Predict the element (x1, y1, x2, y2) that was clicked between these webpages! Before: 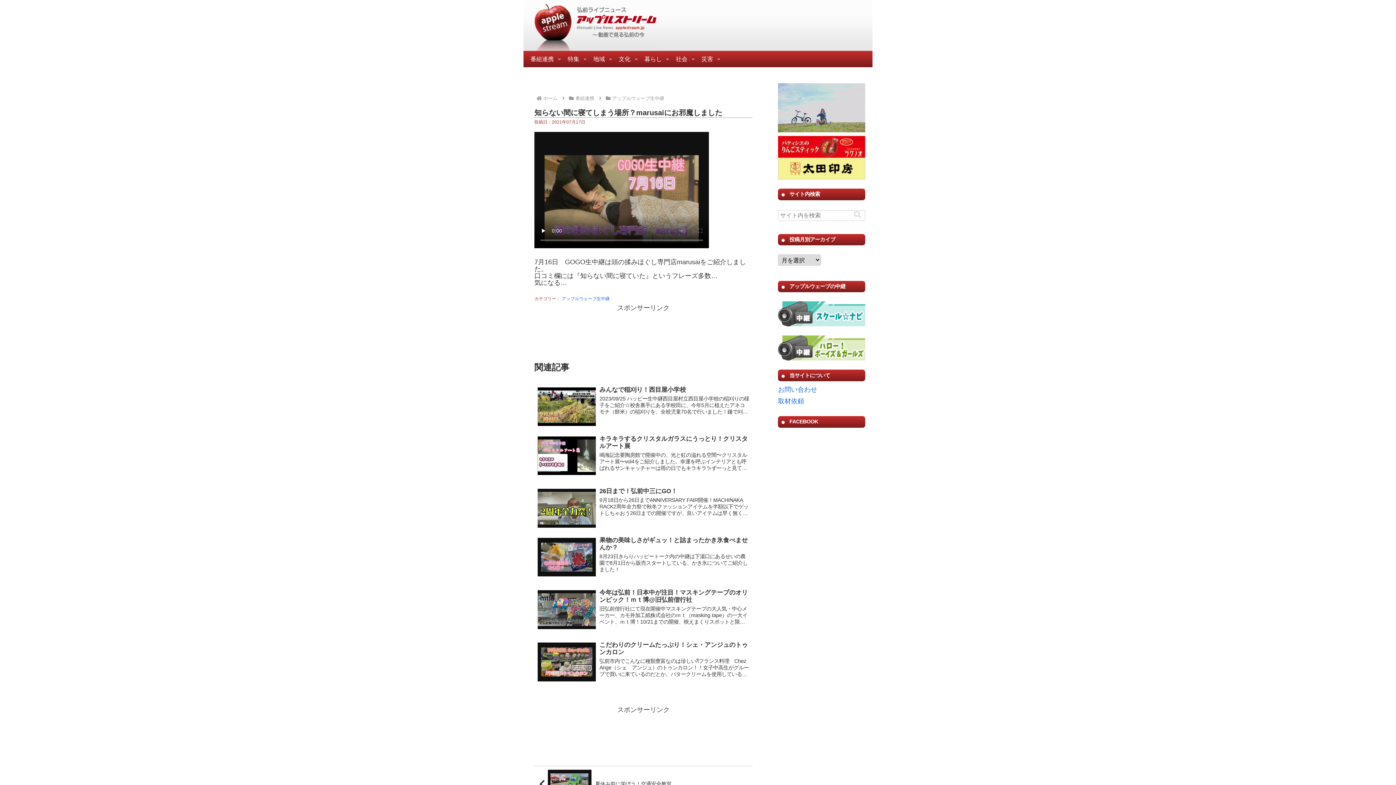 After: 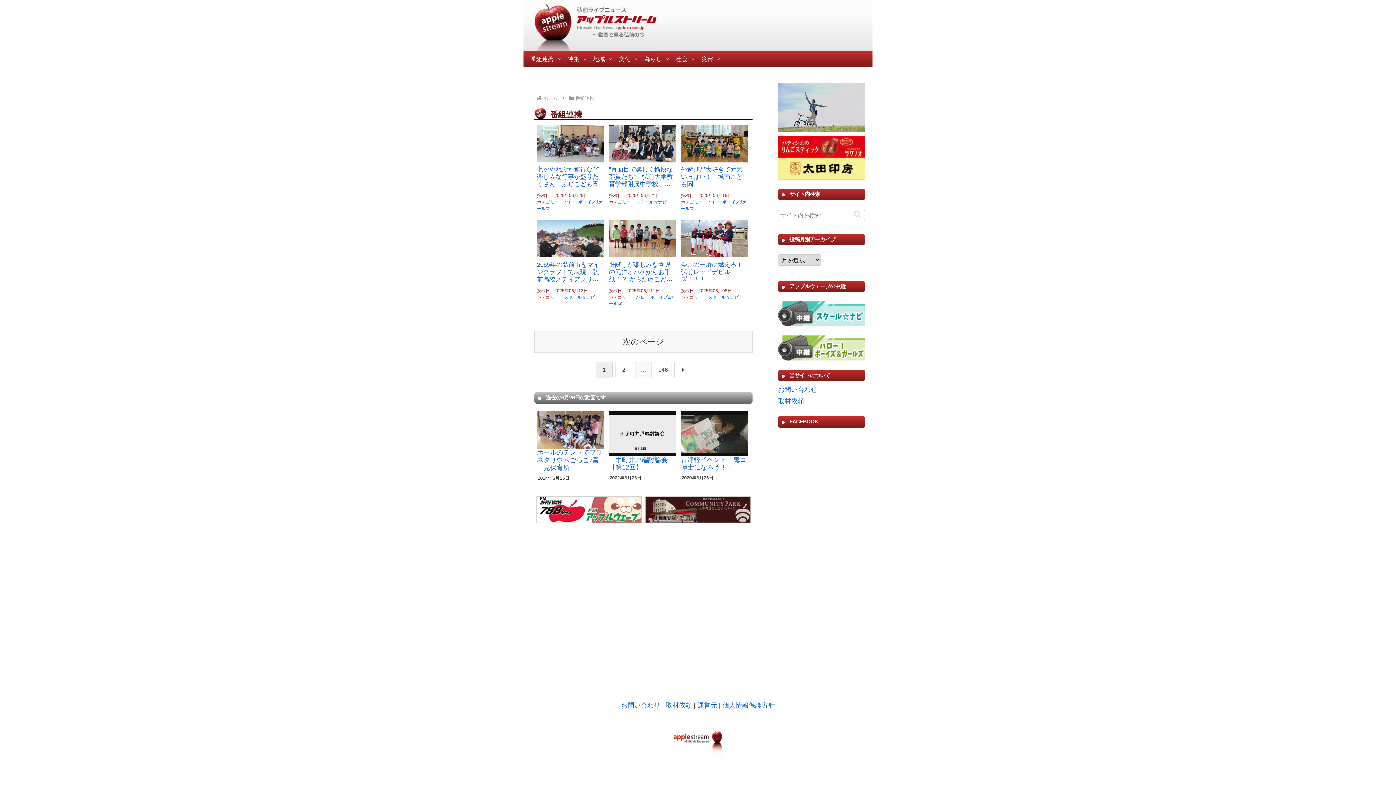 Action: bbox: (523, 50, 560, 67) label: 番組連携